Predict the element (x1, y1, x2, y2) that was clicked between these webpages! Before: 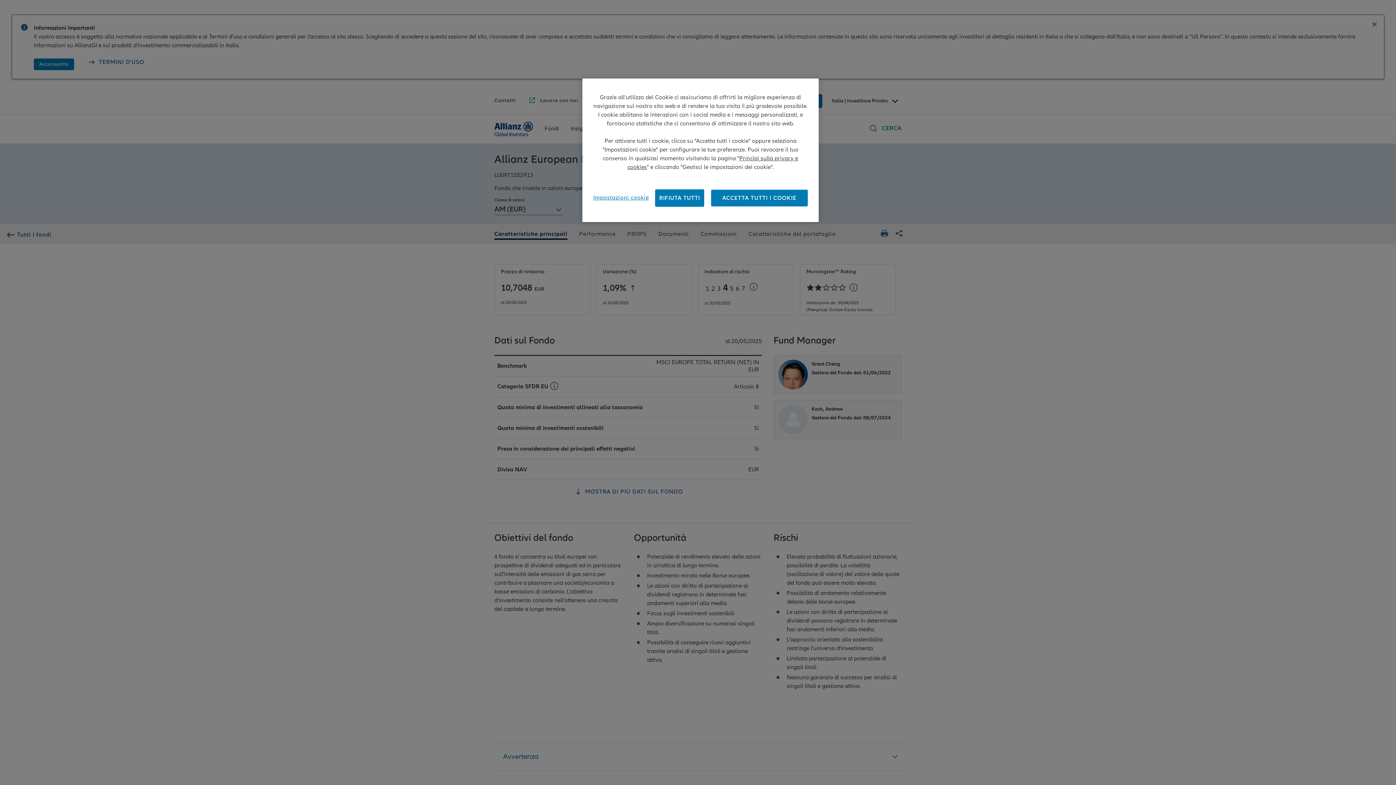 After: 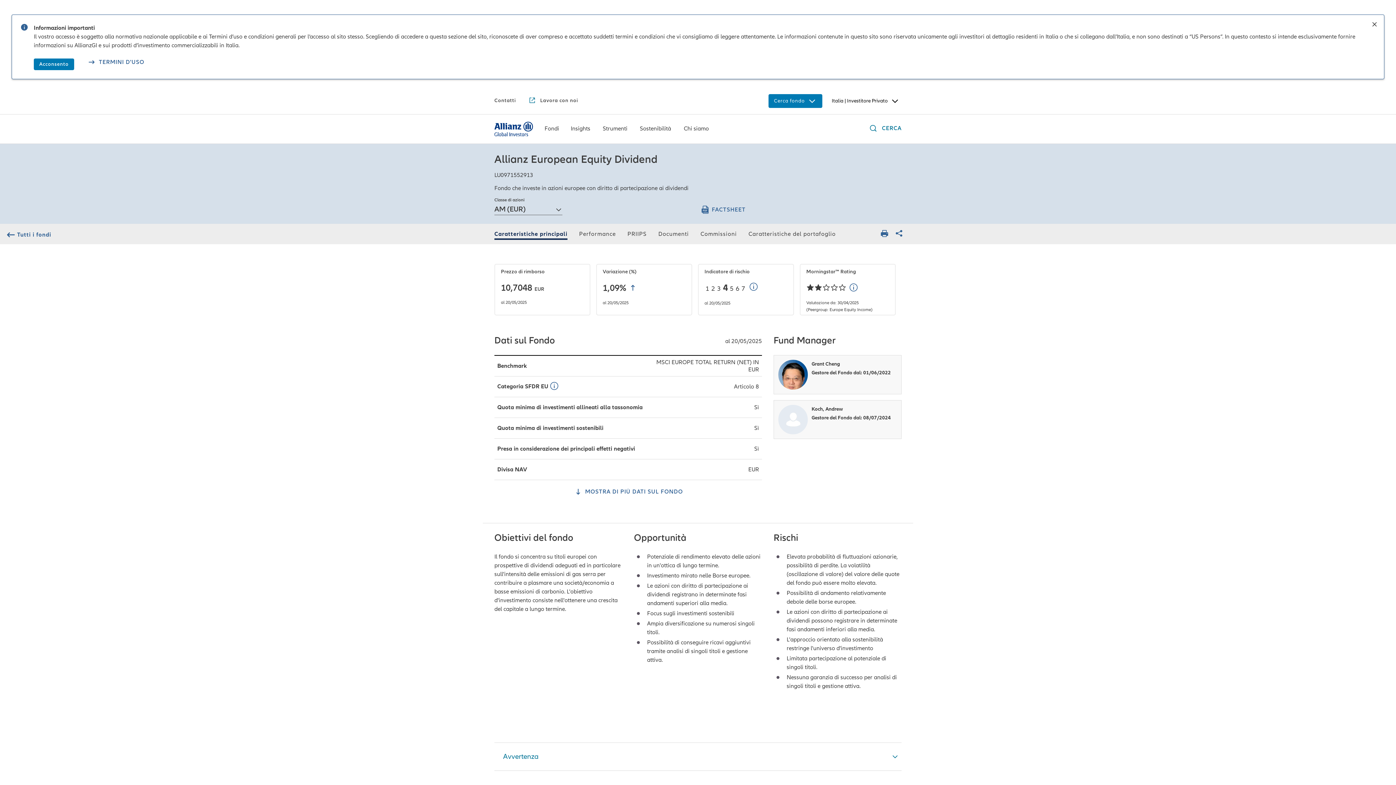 Action: label: ACCETTA TUTTI I COOKIE bbox: (711, 189, 808, 206)